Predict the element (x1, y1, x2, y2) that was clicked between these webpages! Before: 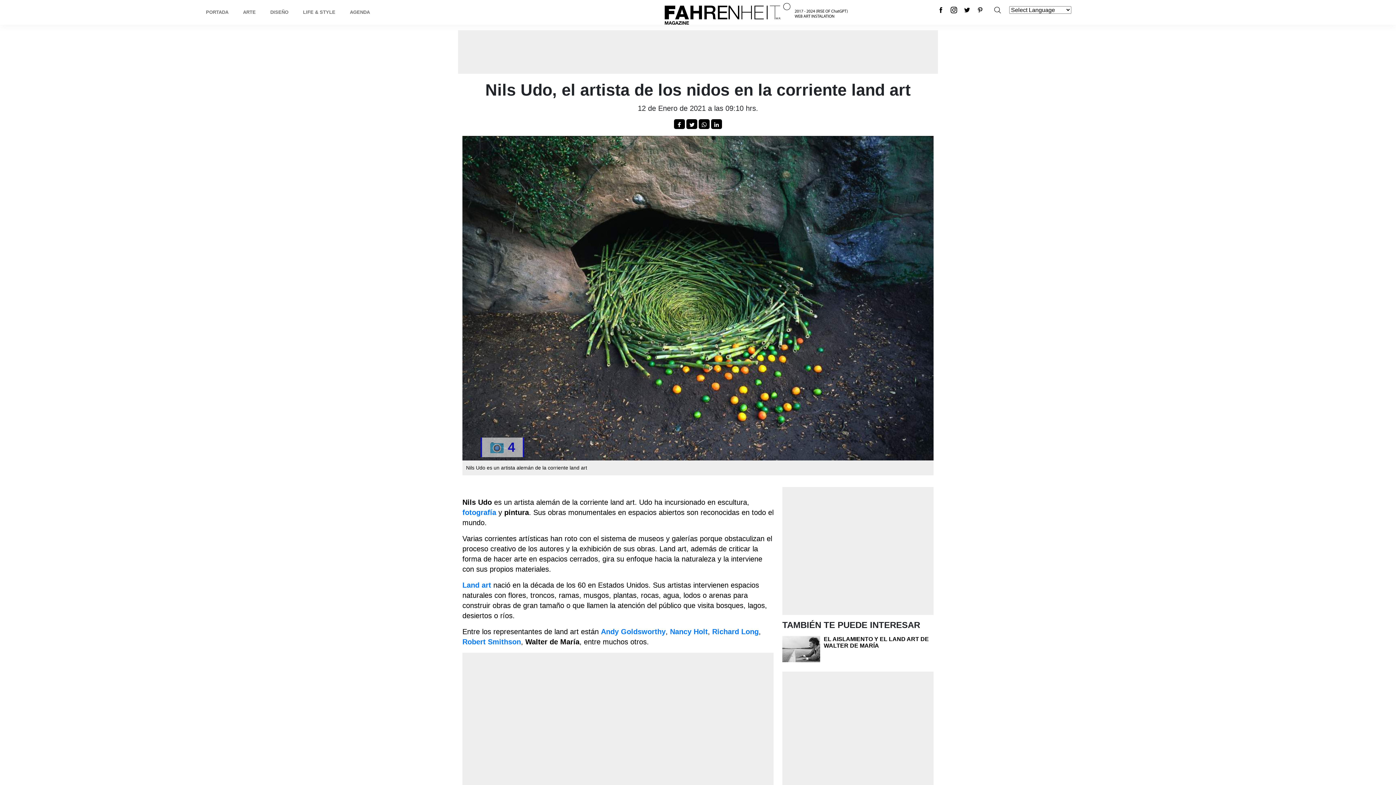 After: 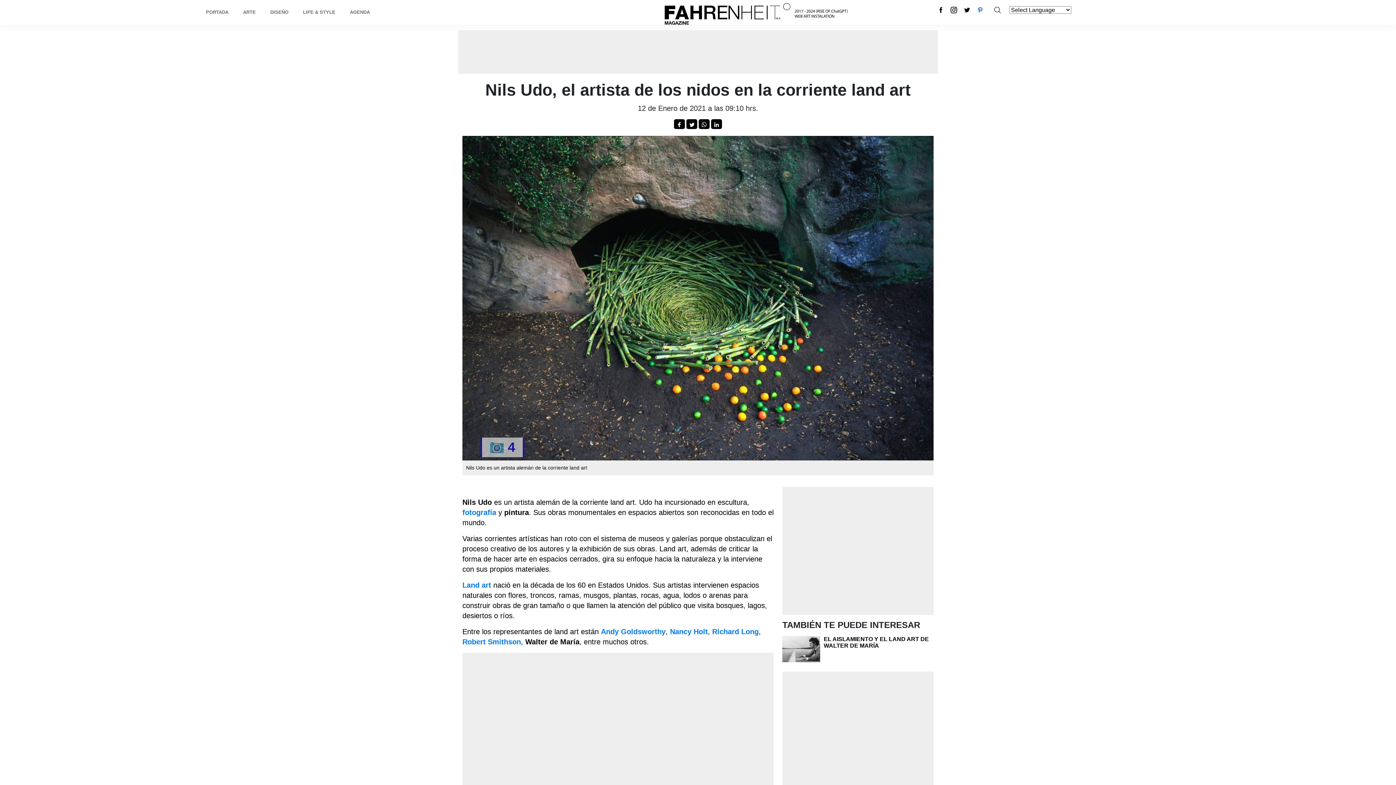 Action: bbox: (977, 5, 983, 15)